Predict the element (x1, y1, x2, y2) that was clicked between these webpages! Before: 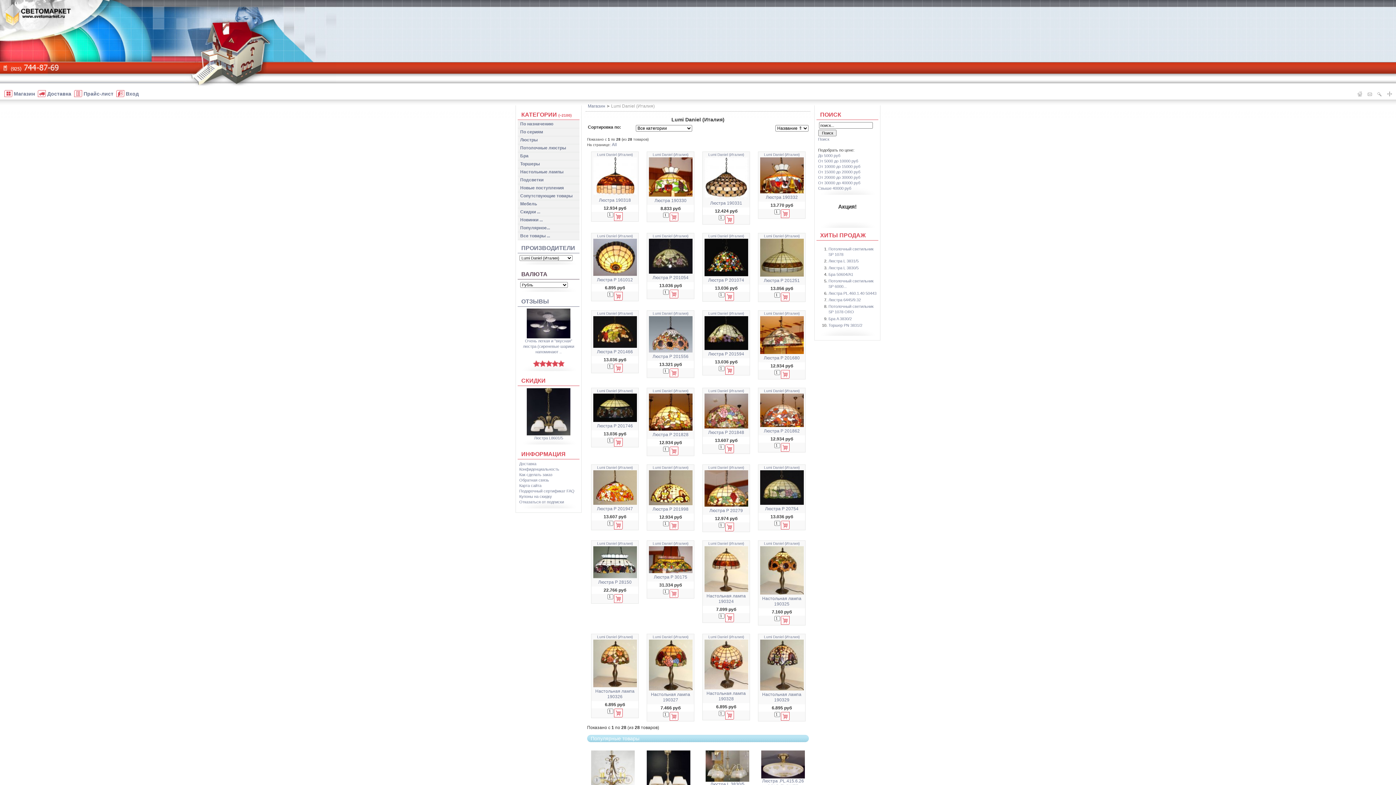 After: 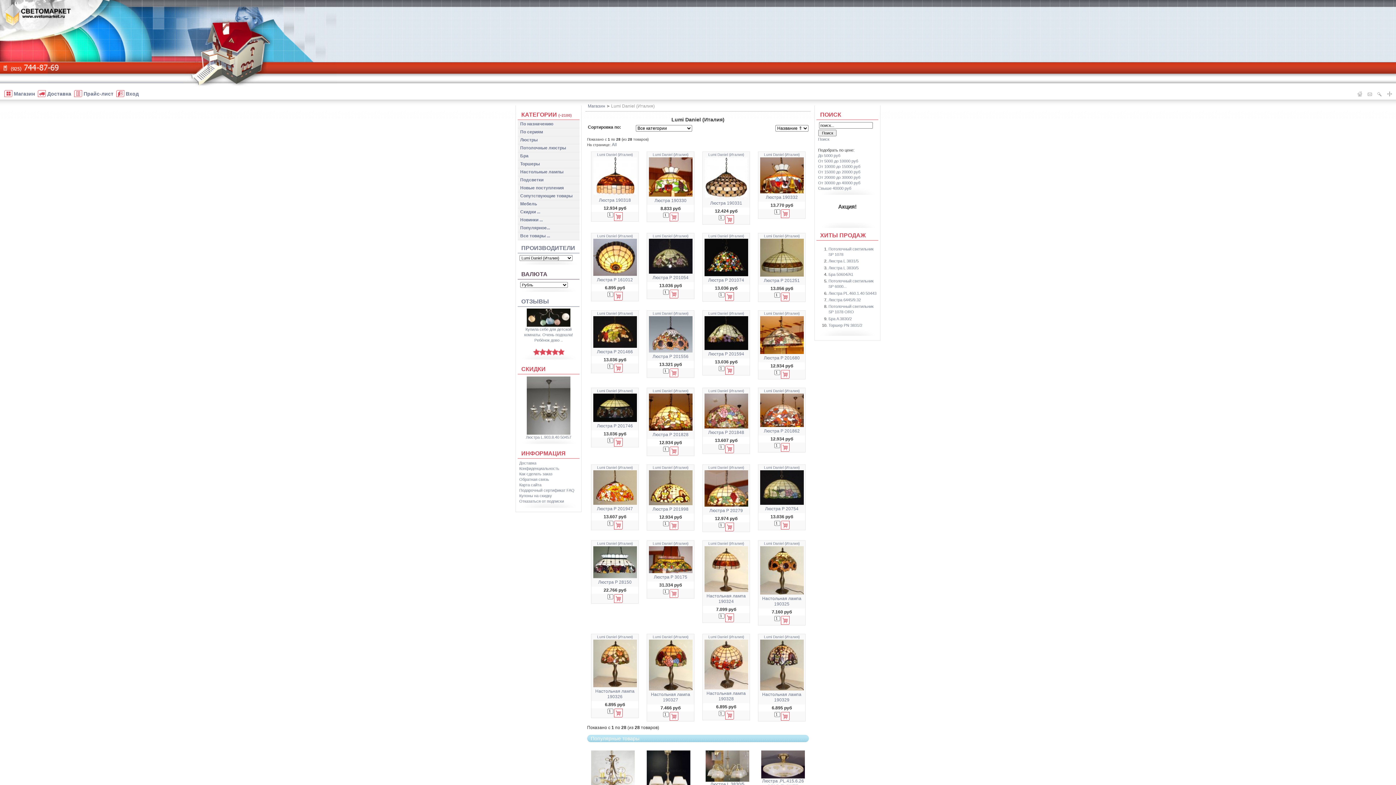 Action: bbox: (708, 311, 744, 315) label: Lumi Daniel (Италия)